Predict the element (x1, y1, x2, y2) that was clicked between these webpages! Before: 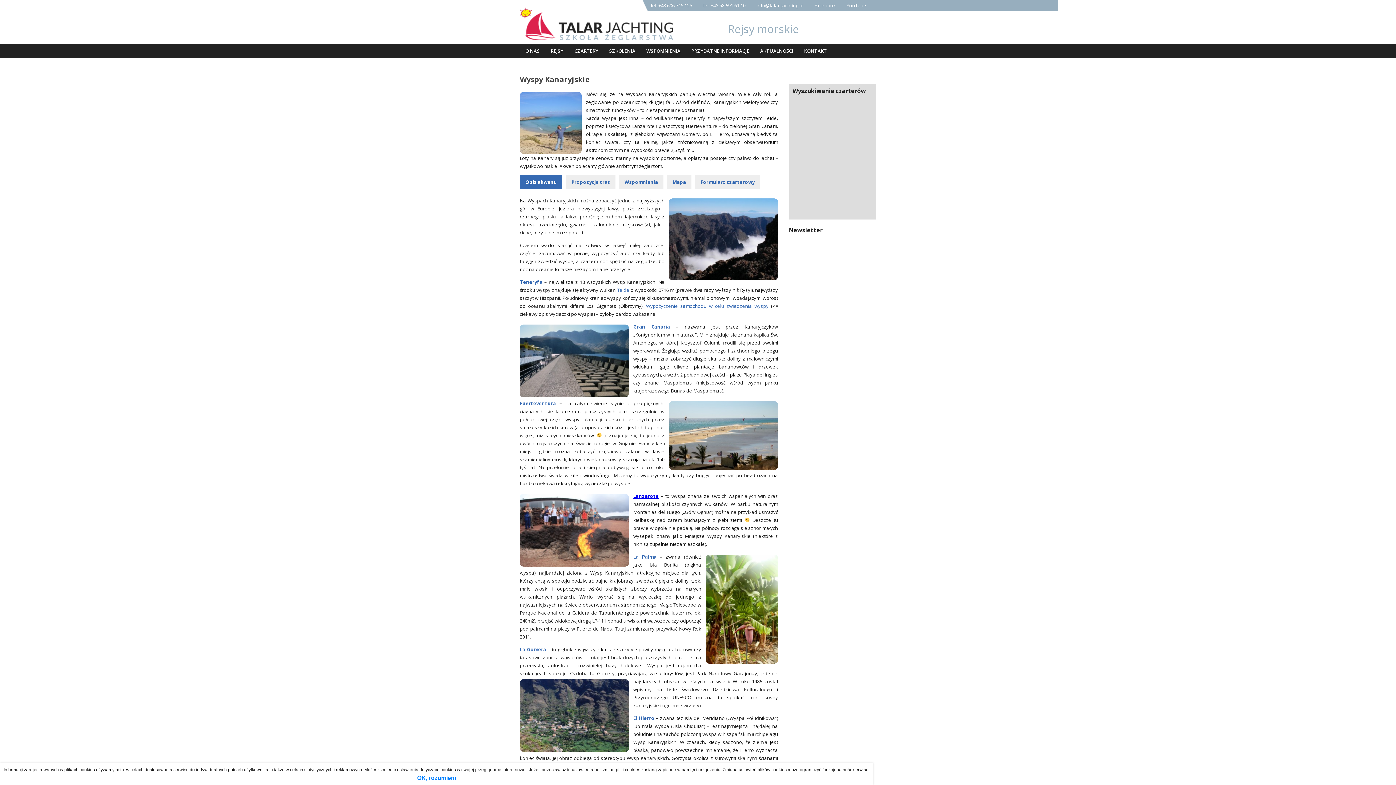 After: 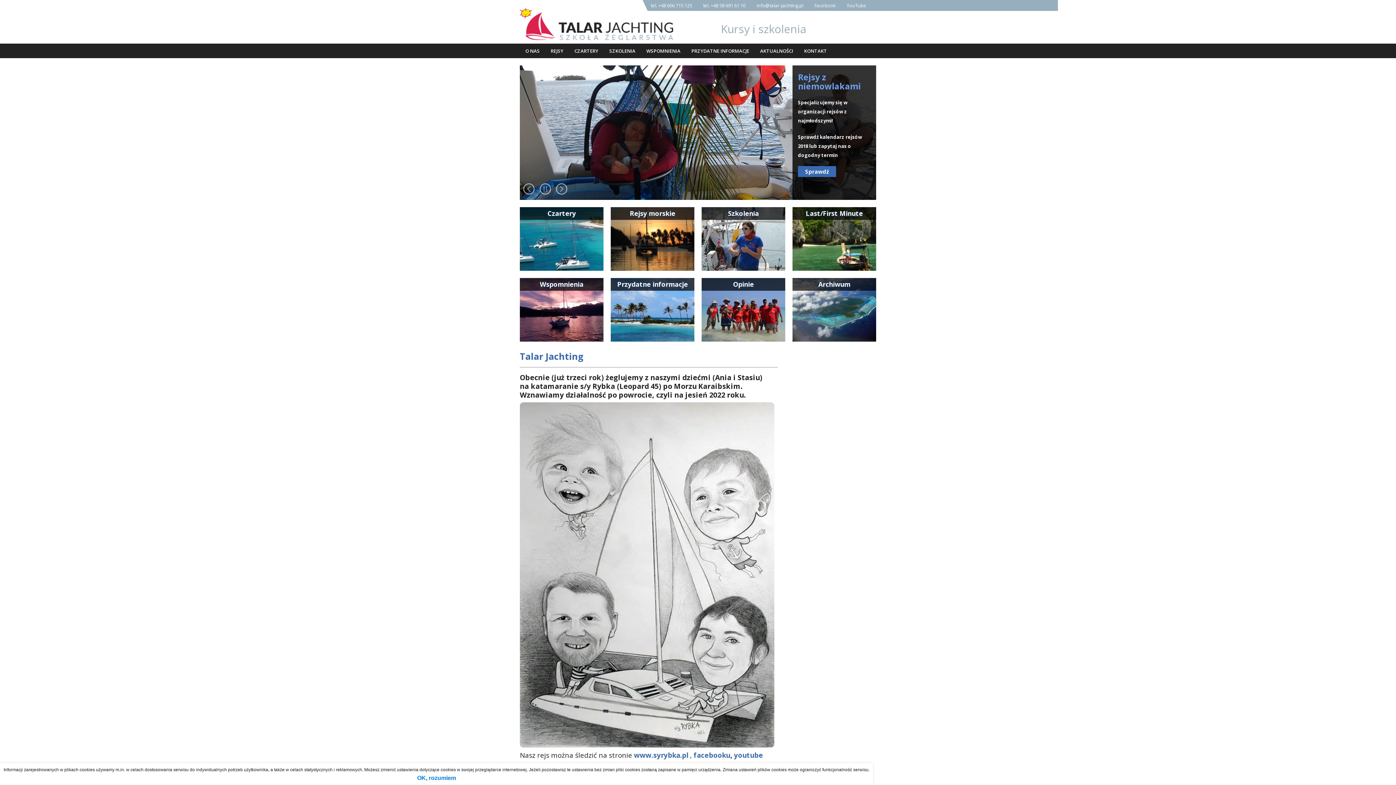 Action: bbox: (754, 43, 798, 58) label: AKTUALNOŚCI